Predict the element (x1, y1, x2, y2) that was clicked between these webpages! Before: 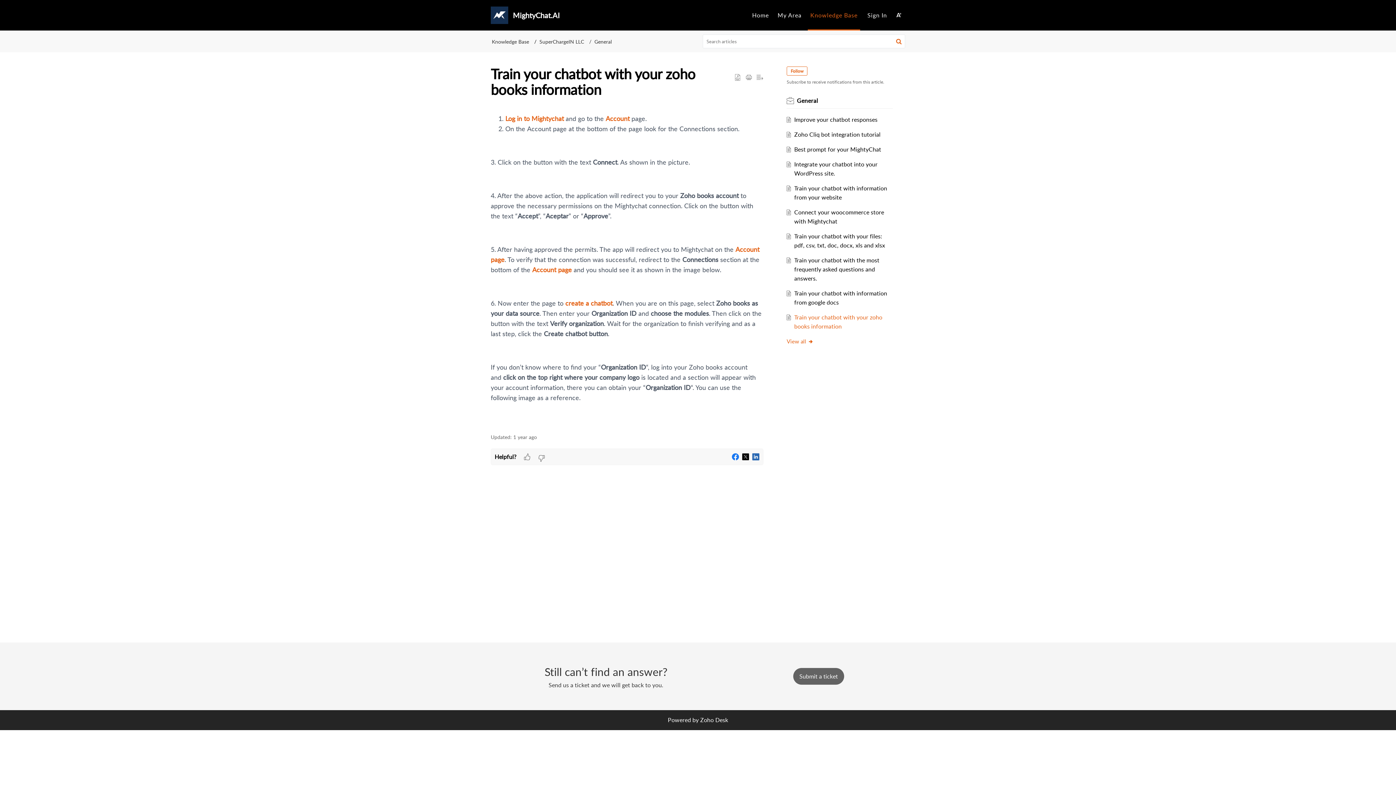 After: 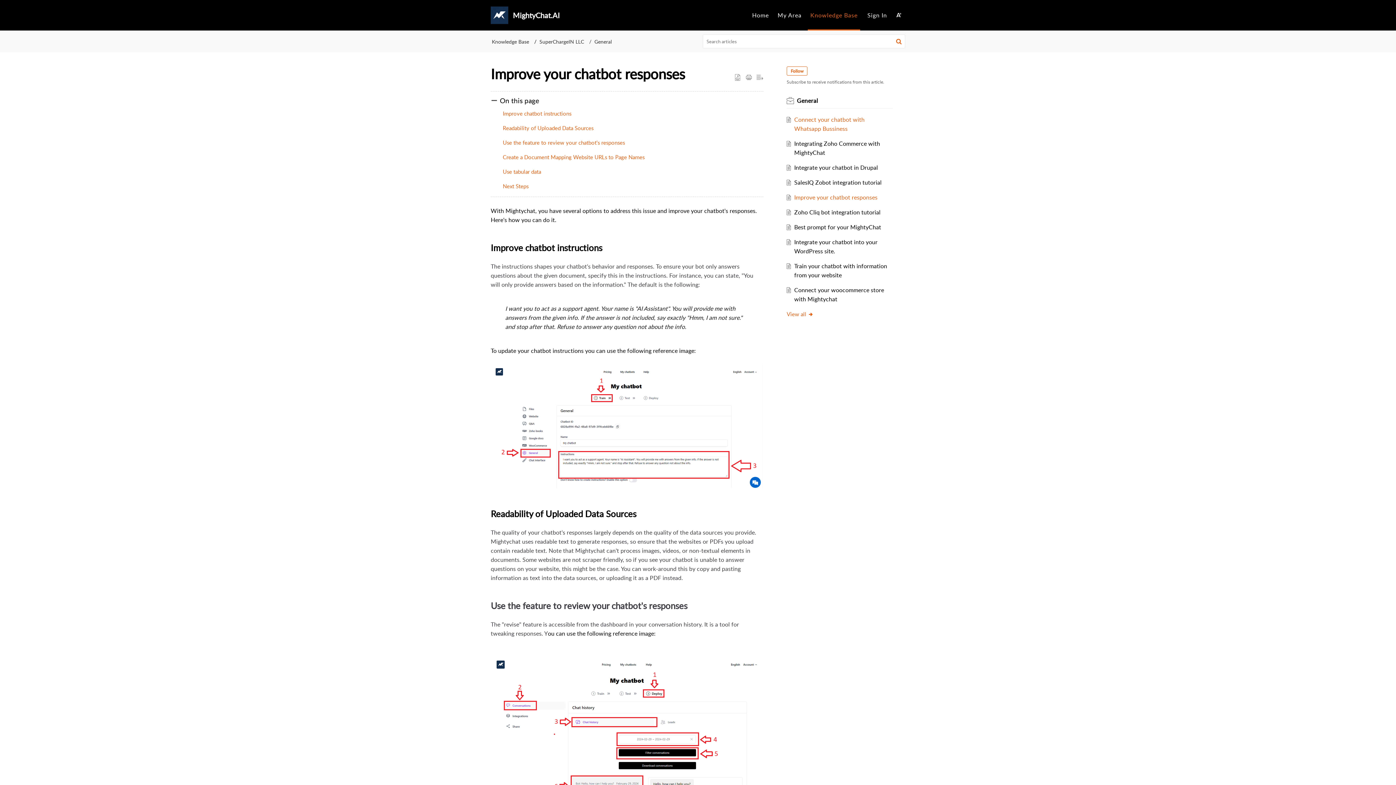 Action: label: Improve your chatbot responses bbox: (794, 115, 877, 123)